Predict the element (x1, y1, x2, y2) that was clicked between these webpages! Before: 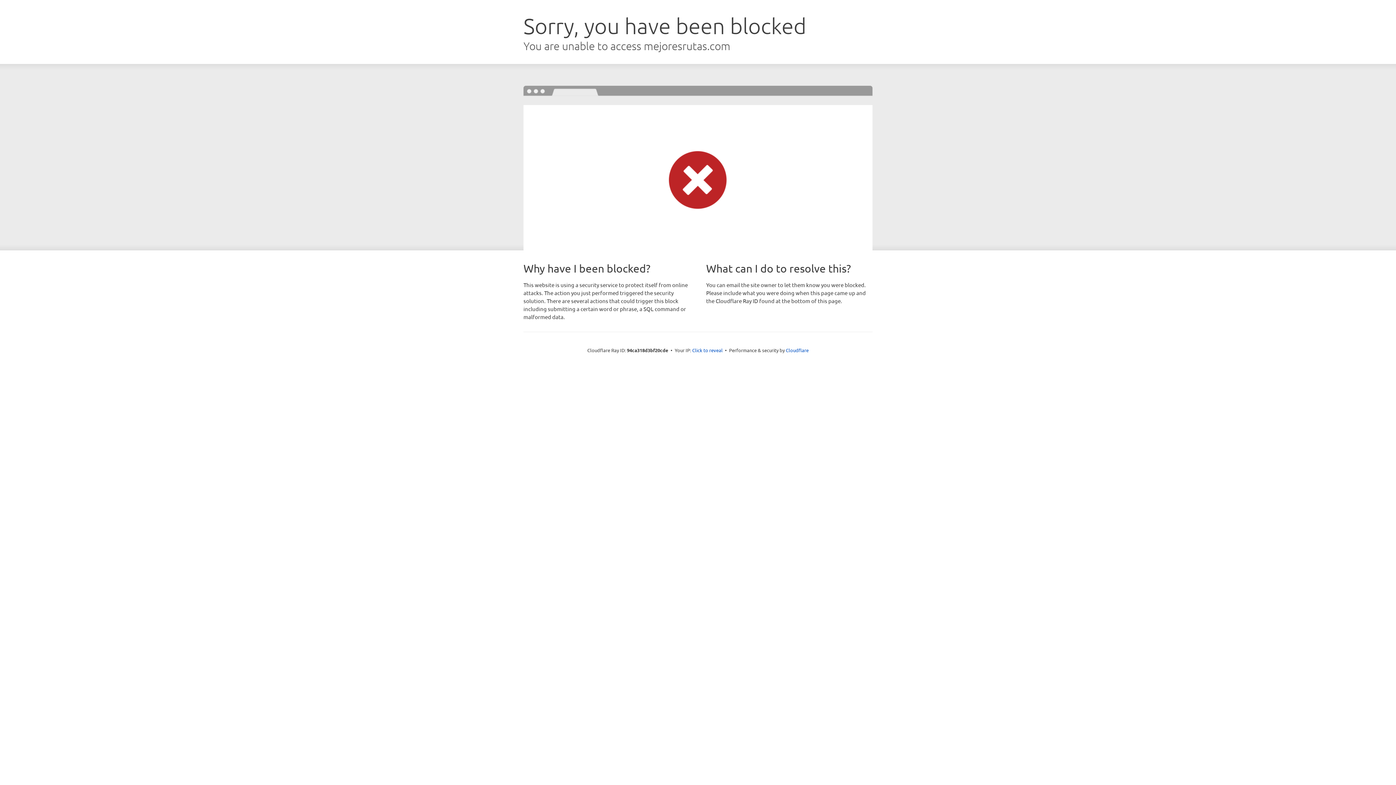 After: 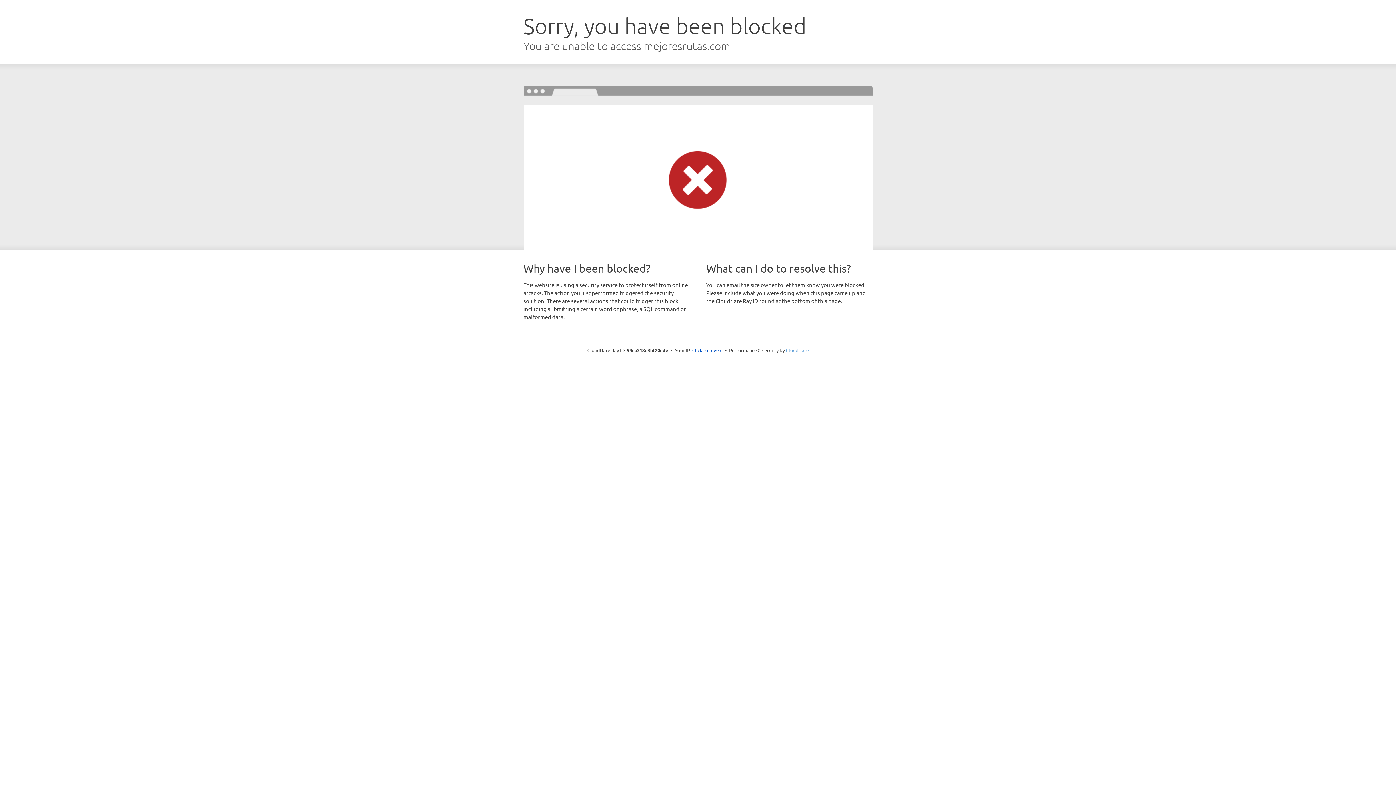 Action: label: Cloudflare bbox: (786, 347, 808, 353)